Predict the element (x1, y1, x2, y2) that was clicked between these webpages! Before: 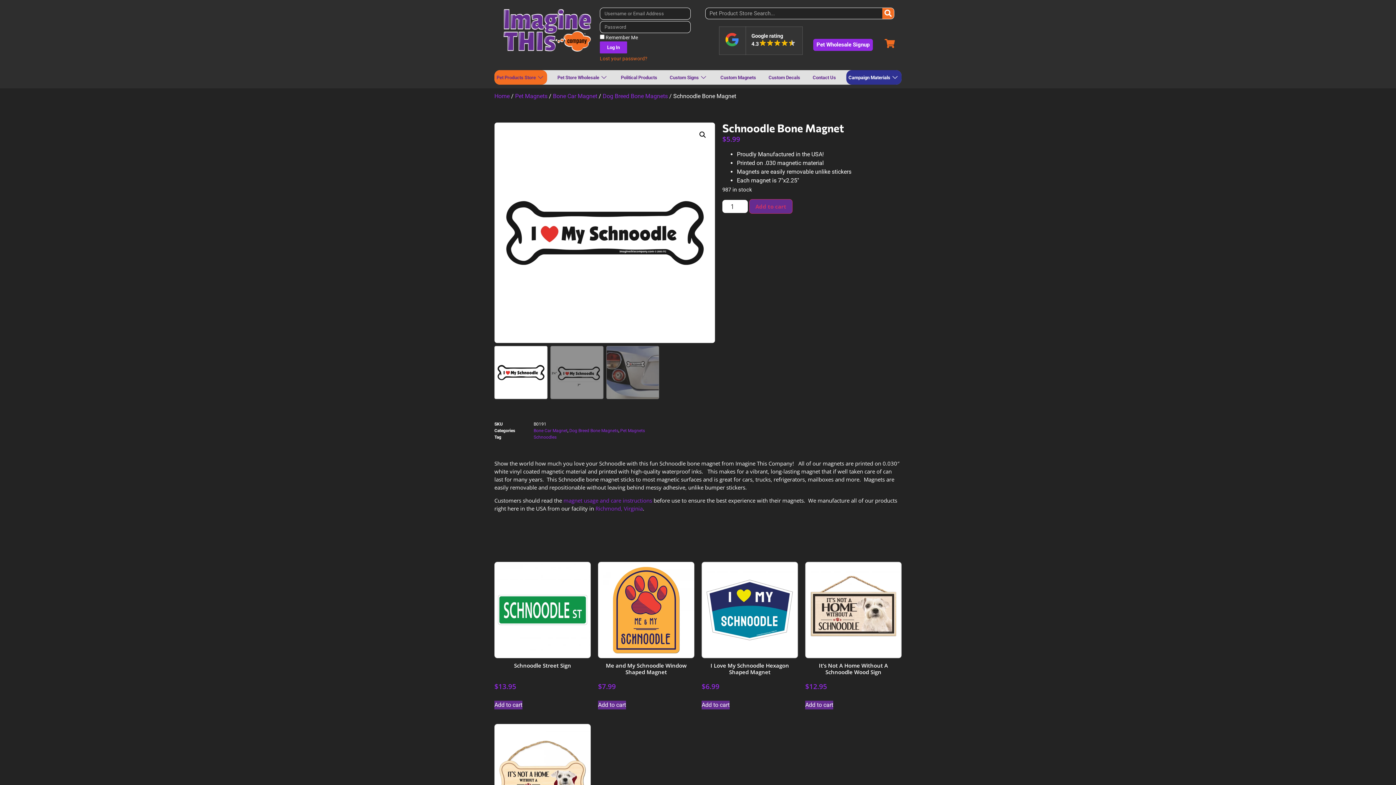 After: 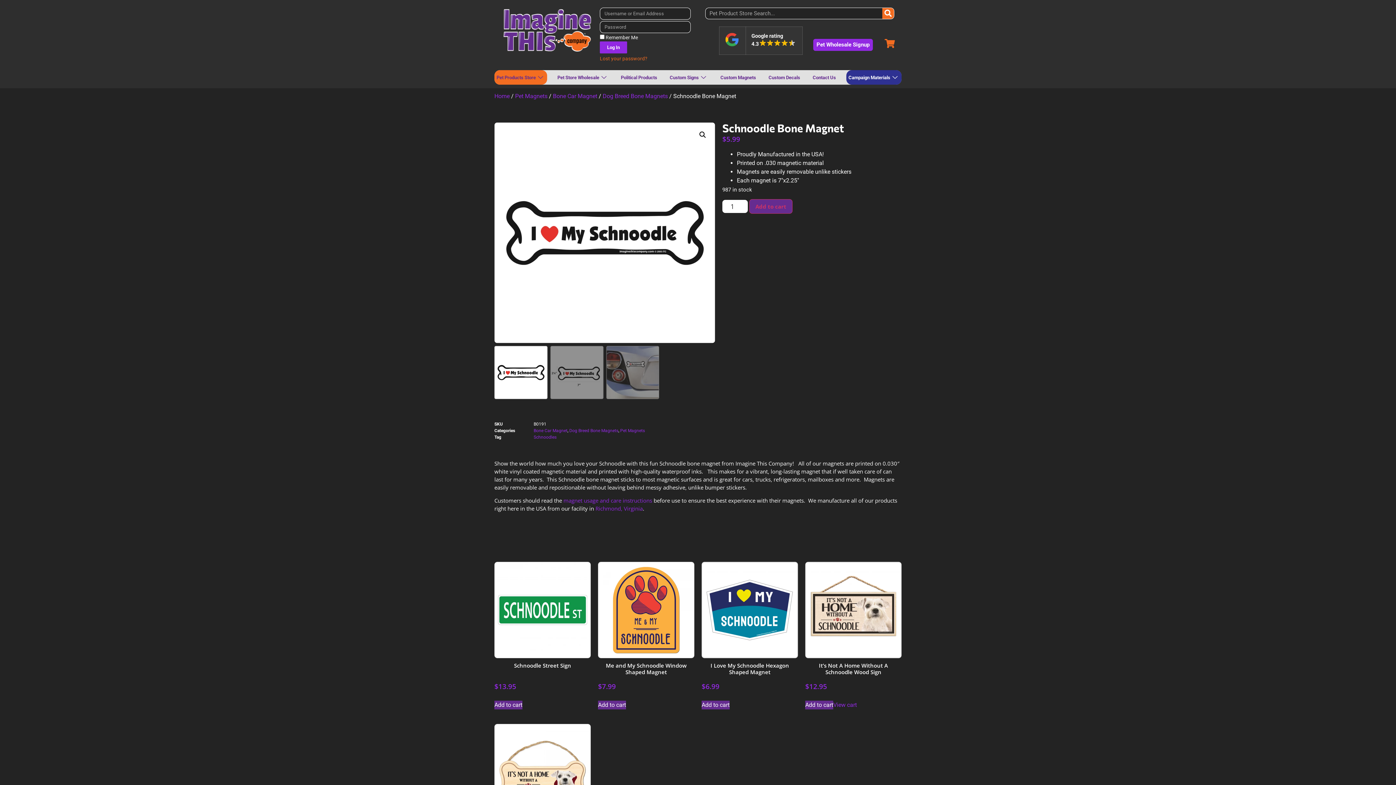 Action: bbox: (805, 701, 833, 709) label: Add to cart: “It's Not A Home Without A Schnoodle Wood Sign”